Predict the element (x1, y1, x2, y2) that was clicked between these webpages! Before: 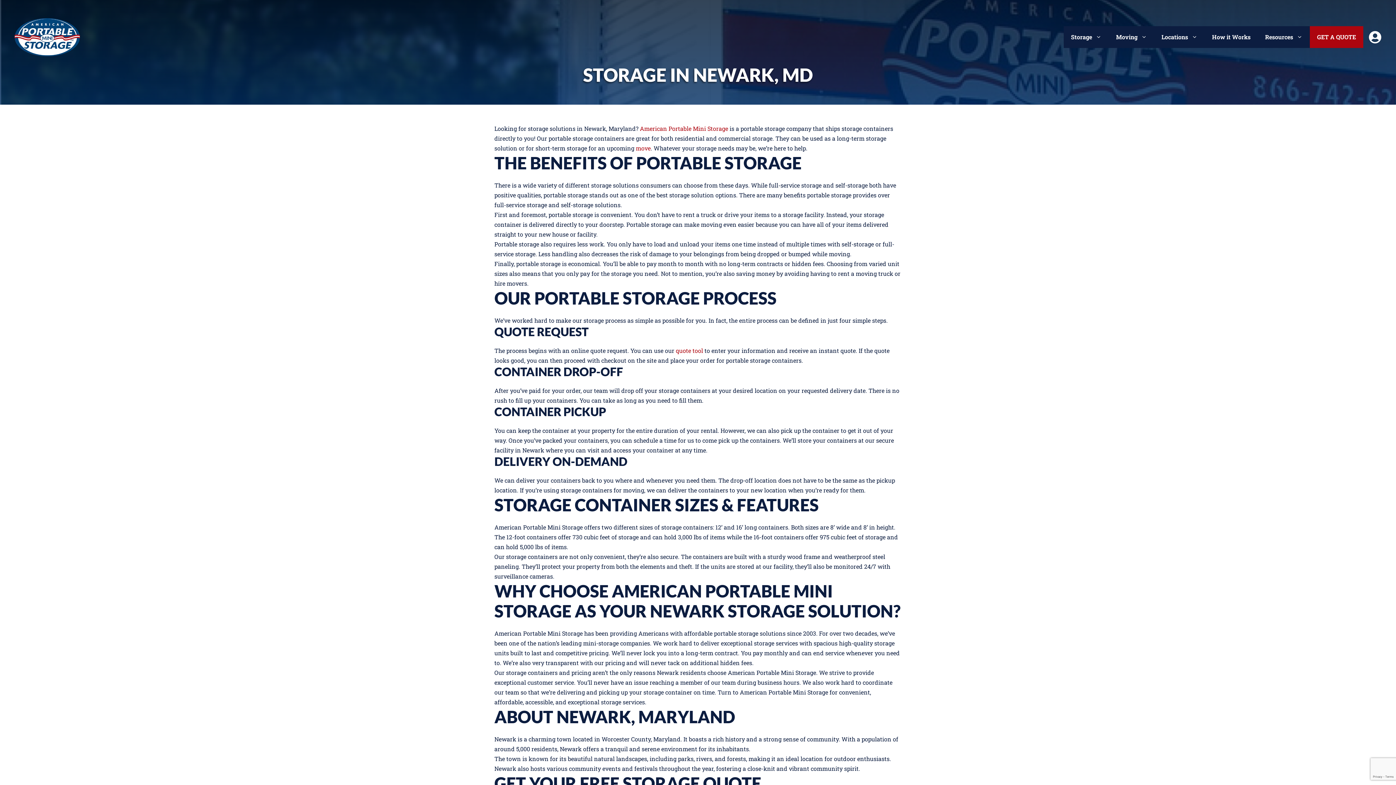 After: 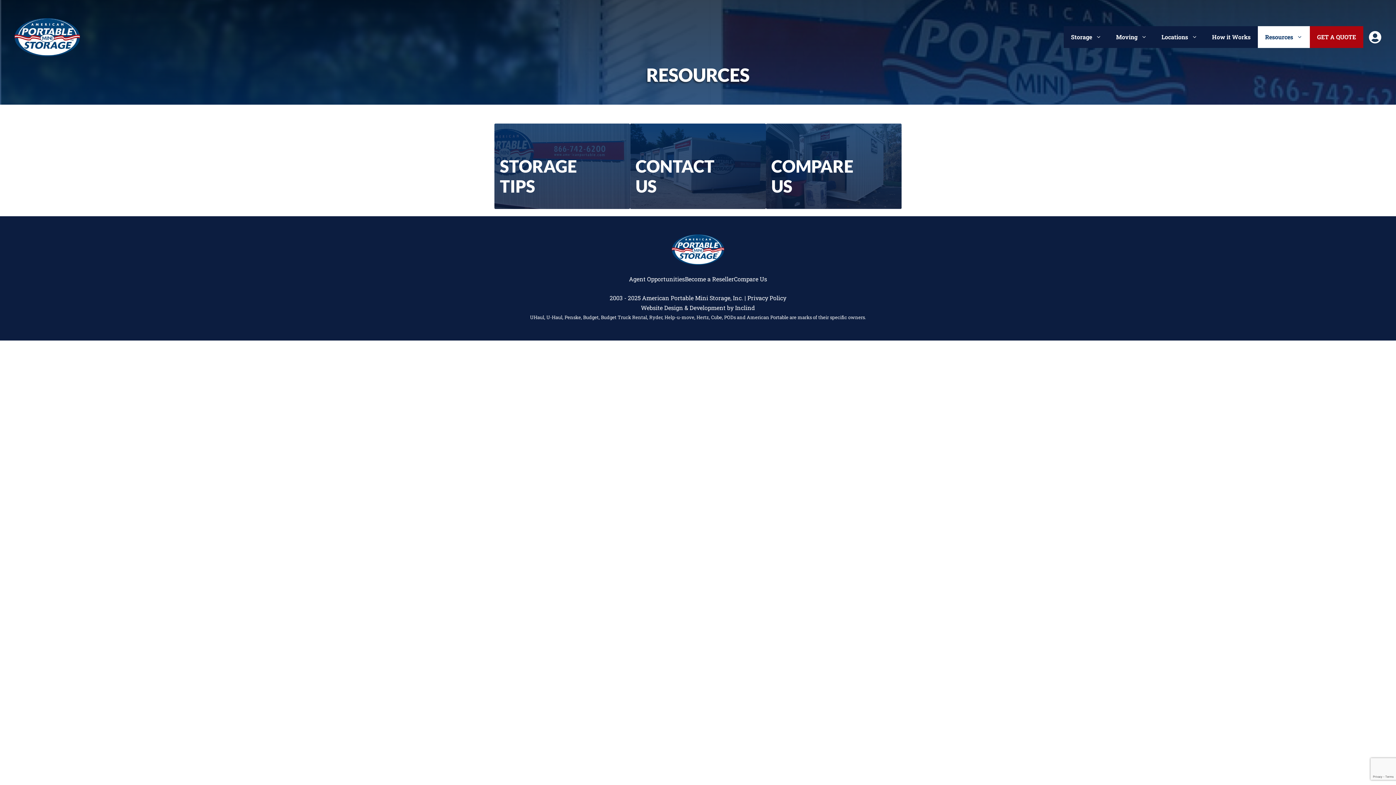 Action: bbox: (1258, 26, 1310, 48) label: Resources